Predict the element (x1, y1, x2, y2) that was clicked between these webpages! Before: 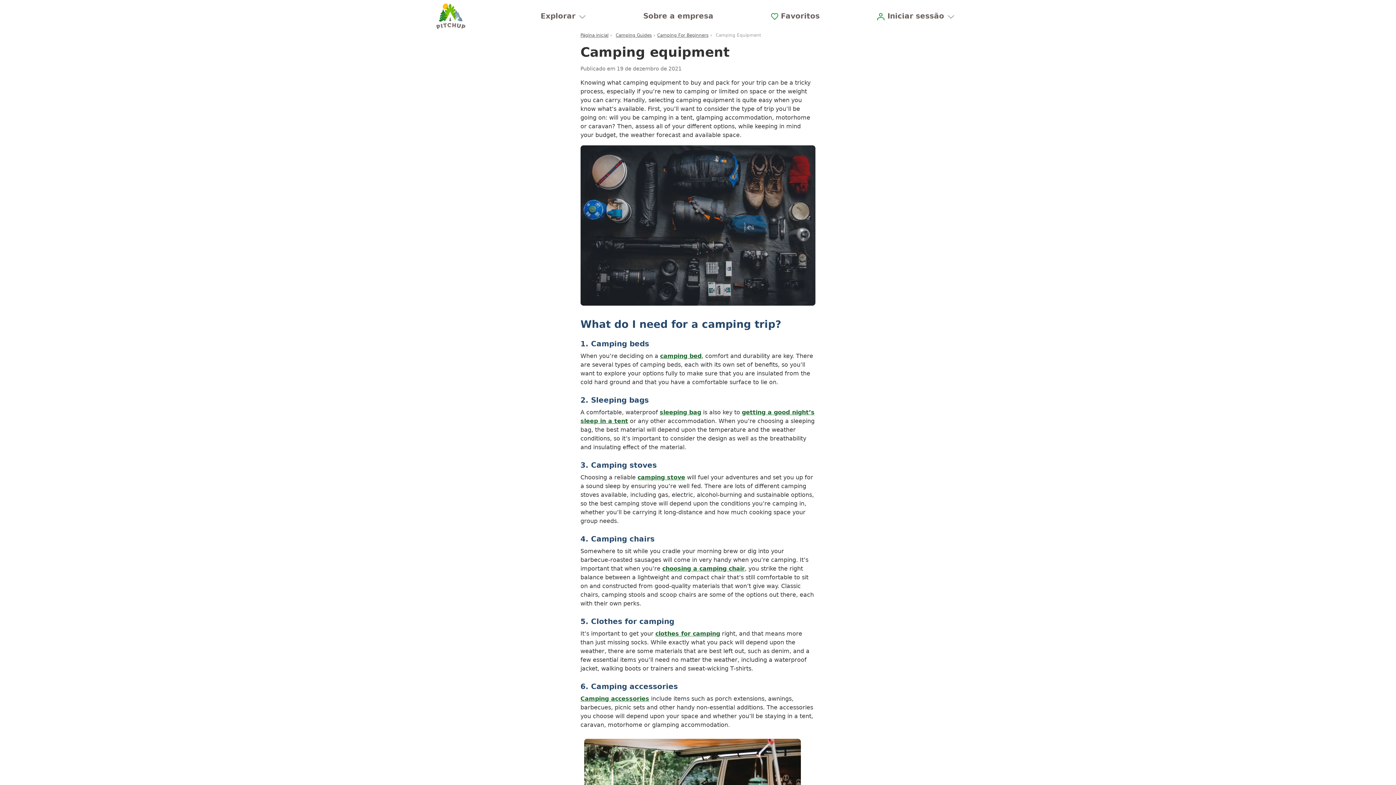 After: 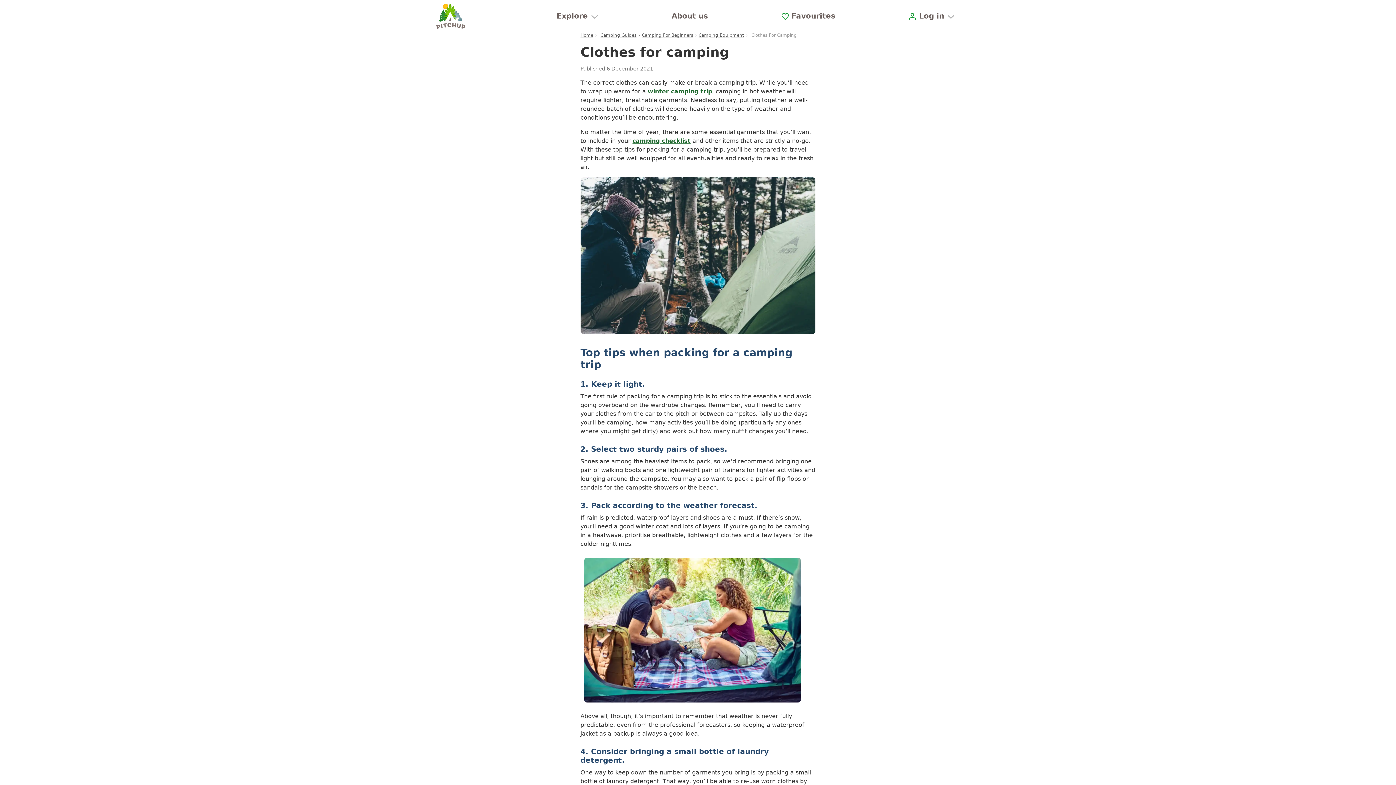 Action: label: clothes for camping bbox: (655, 630, 720, 637)